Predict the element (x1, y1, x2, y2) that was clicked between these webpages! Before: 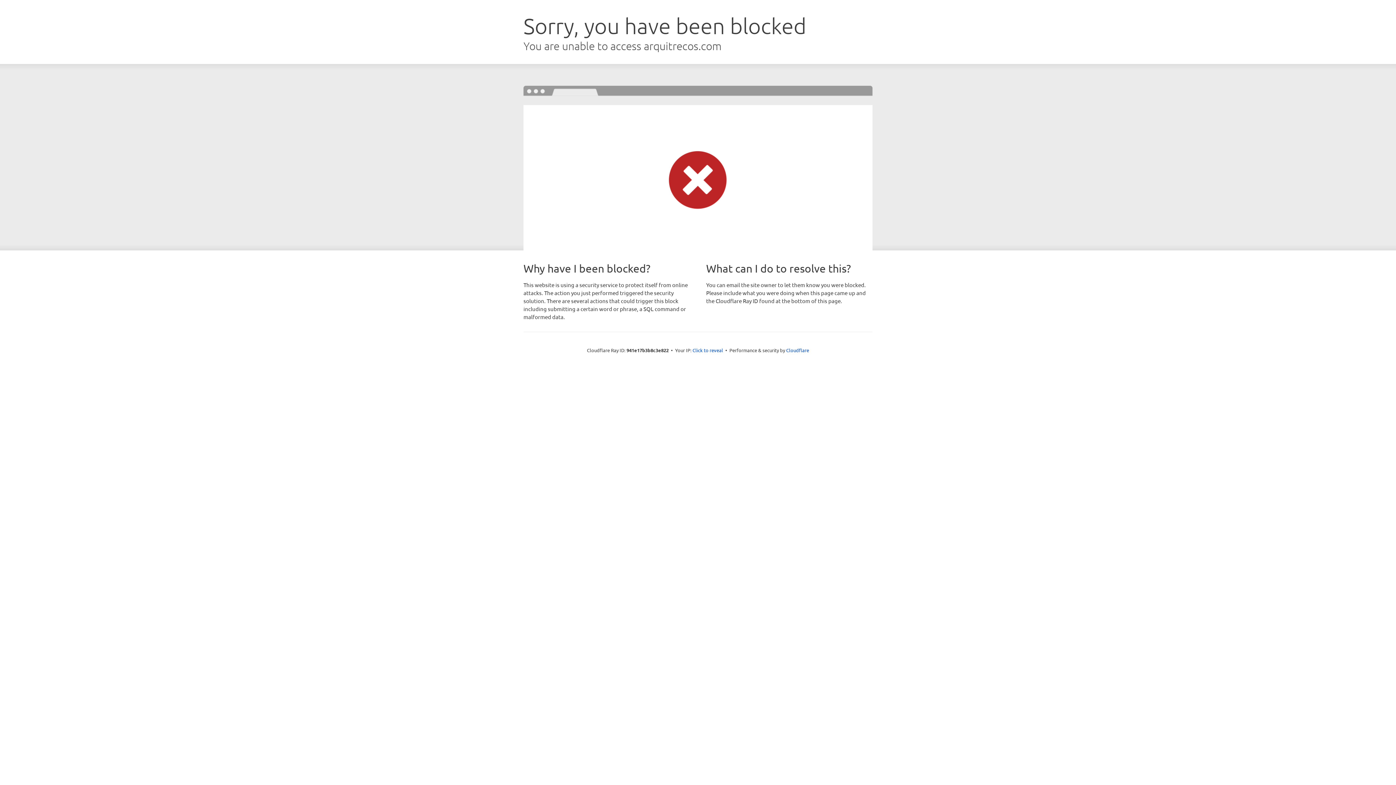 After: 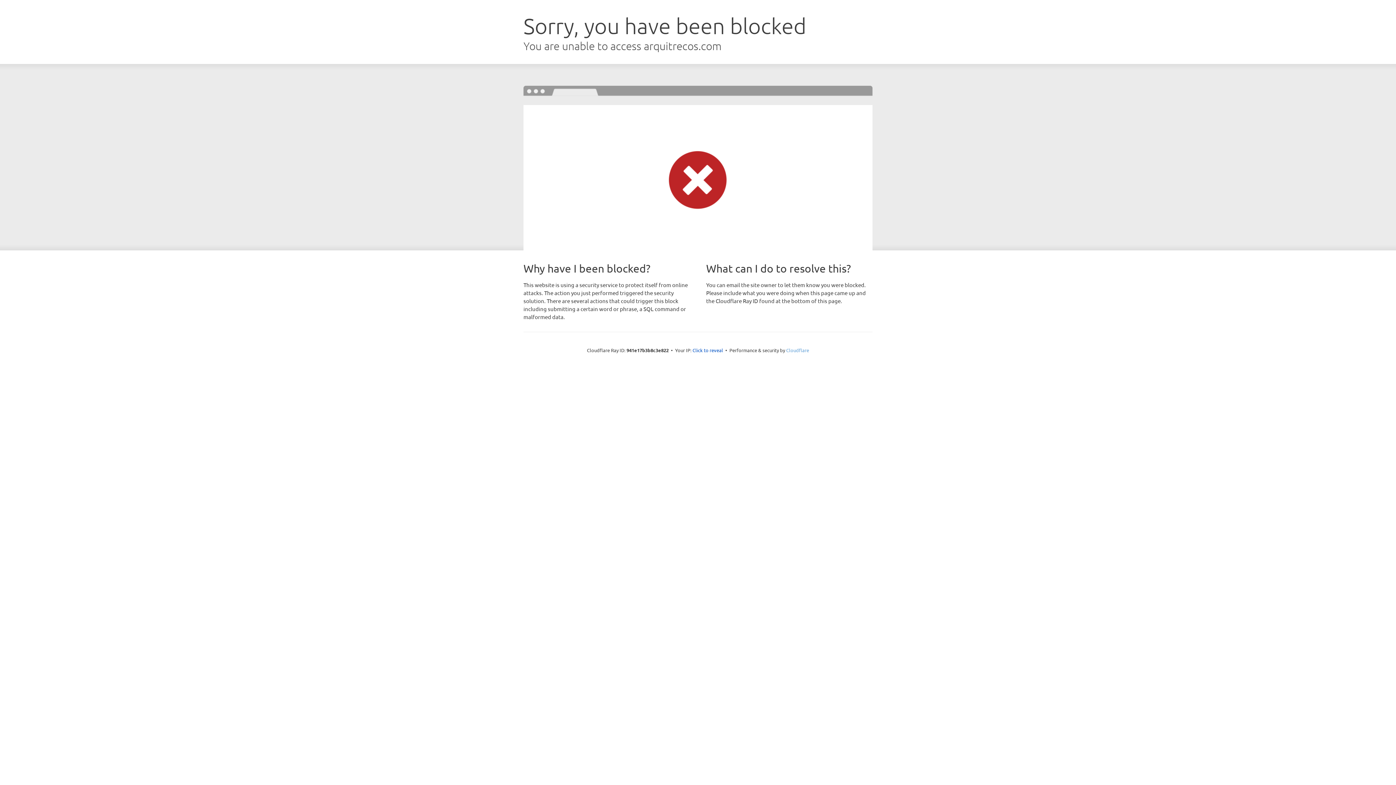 Action: label: Cloudflare bbox: (786, 347, 809, 353)